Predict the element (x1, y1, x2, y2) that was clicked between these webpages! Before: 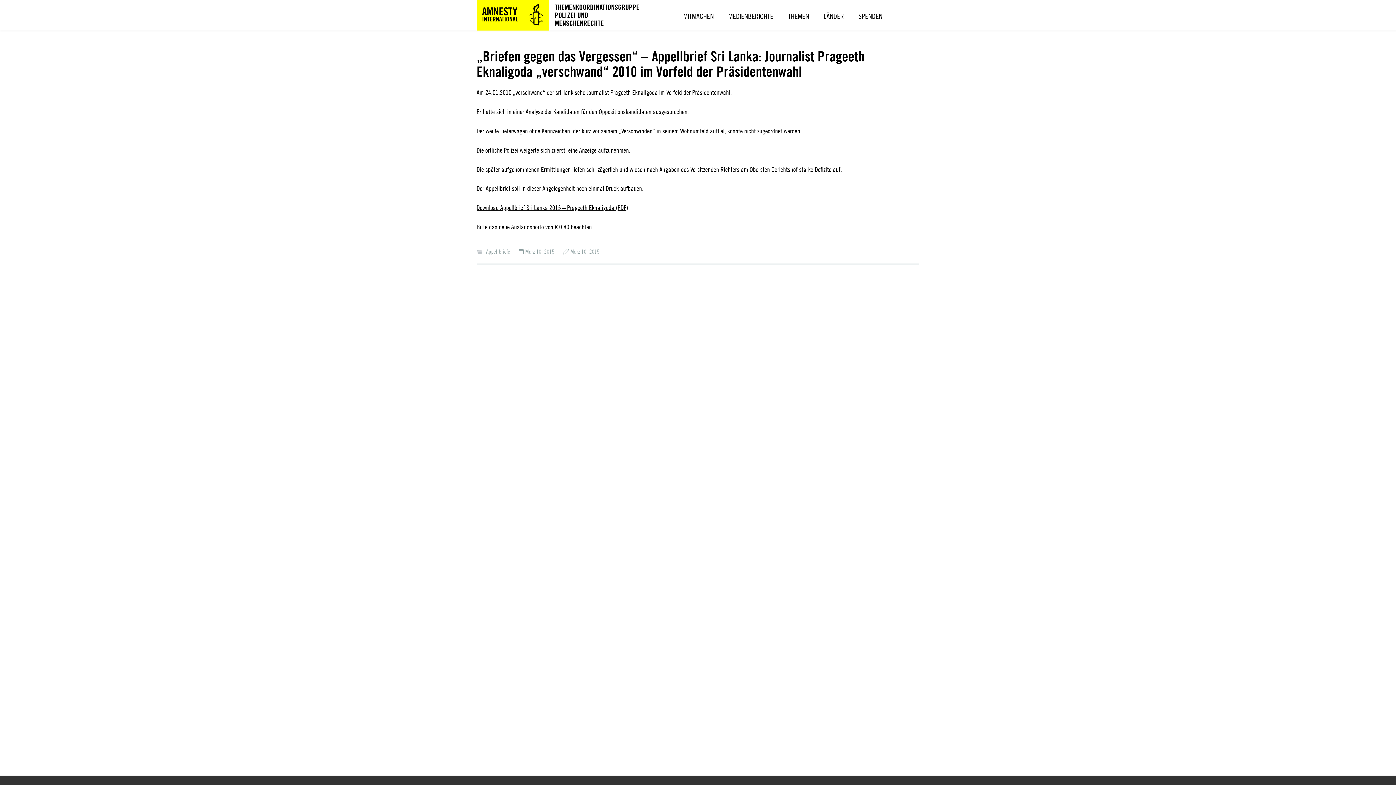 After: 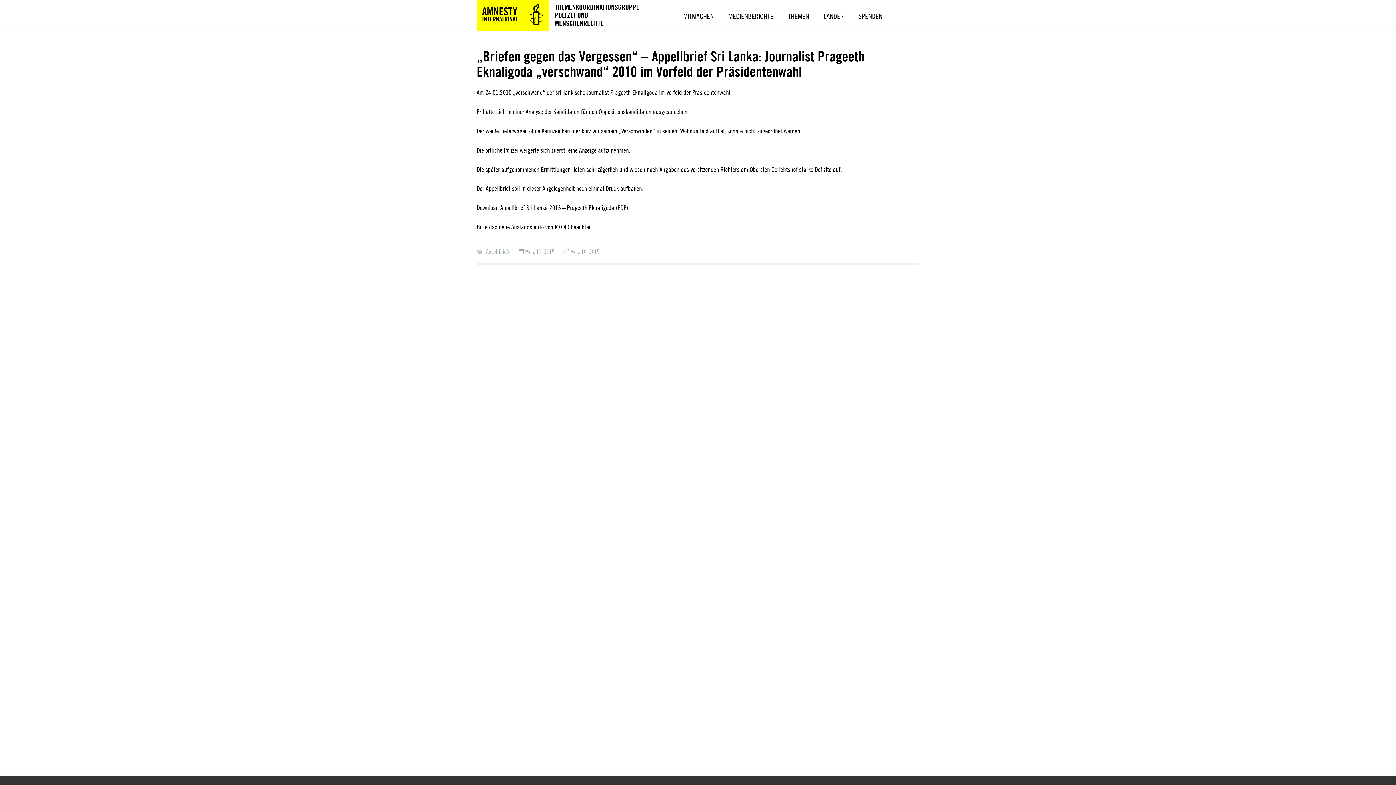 Action: label: Download Appellbrief Sri Lanka 2015 – Prageeth Eknaligoda (PDF) bbox: (476, 204, 628, 211)